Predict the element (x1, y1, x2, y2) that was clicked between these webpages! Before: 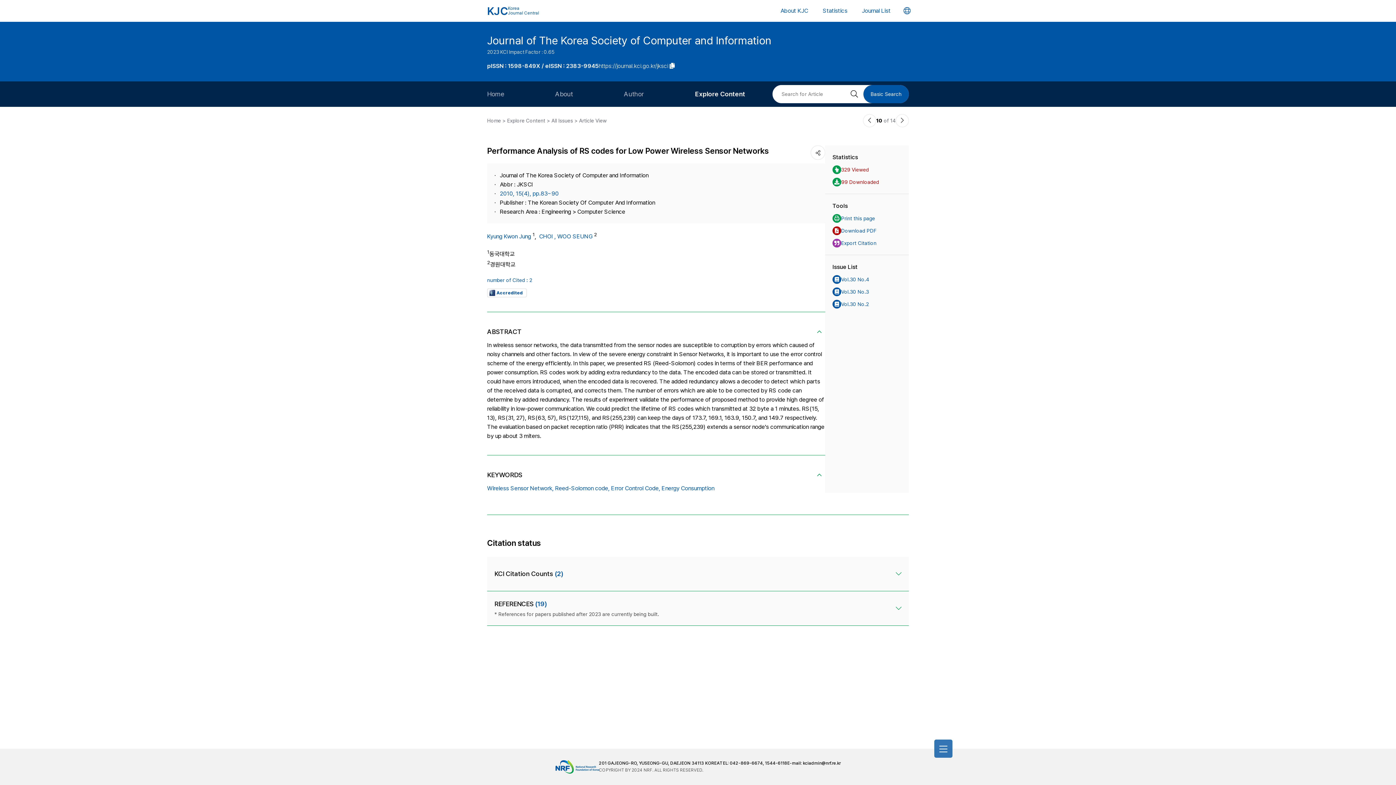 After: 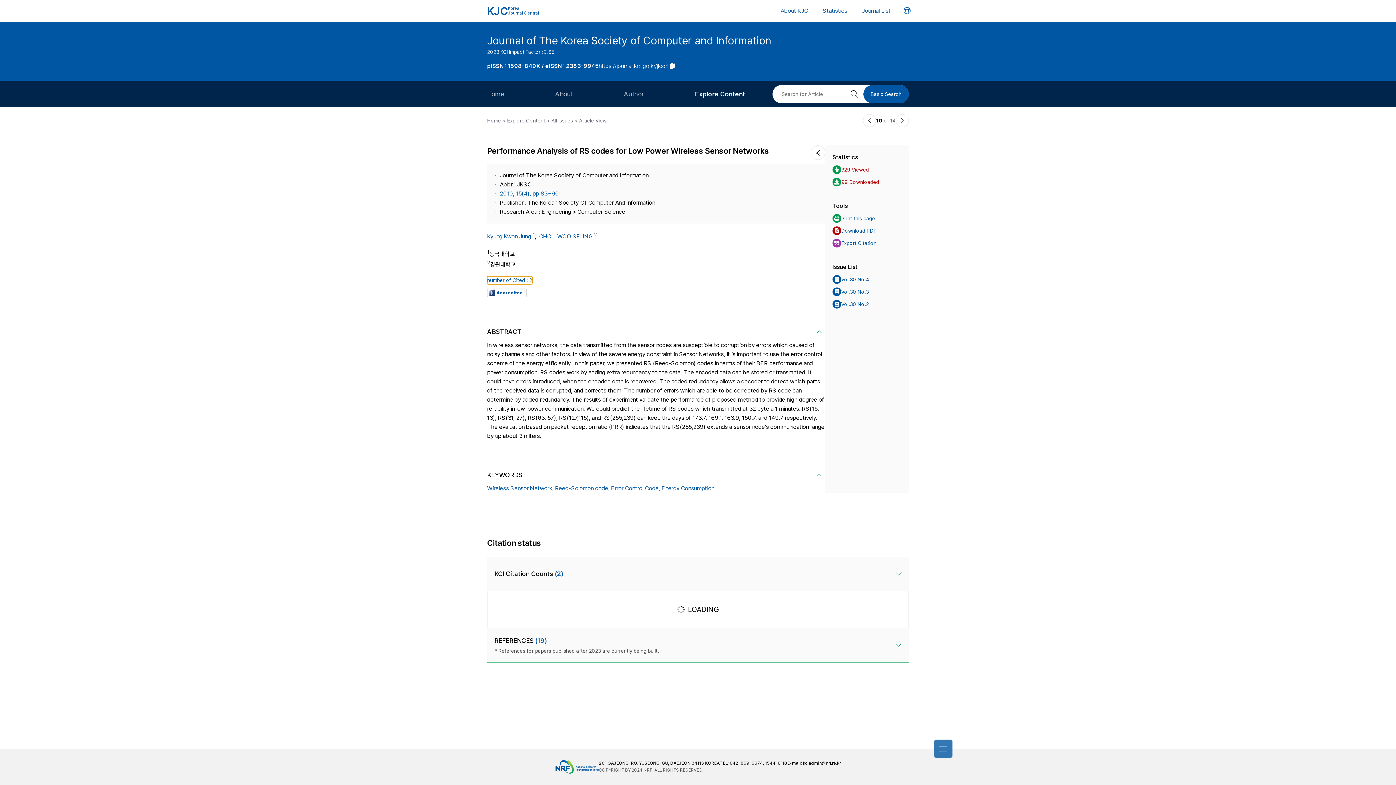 Action: label: number of Cited : 2 bbox: (487, 276, 532, 284)